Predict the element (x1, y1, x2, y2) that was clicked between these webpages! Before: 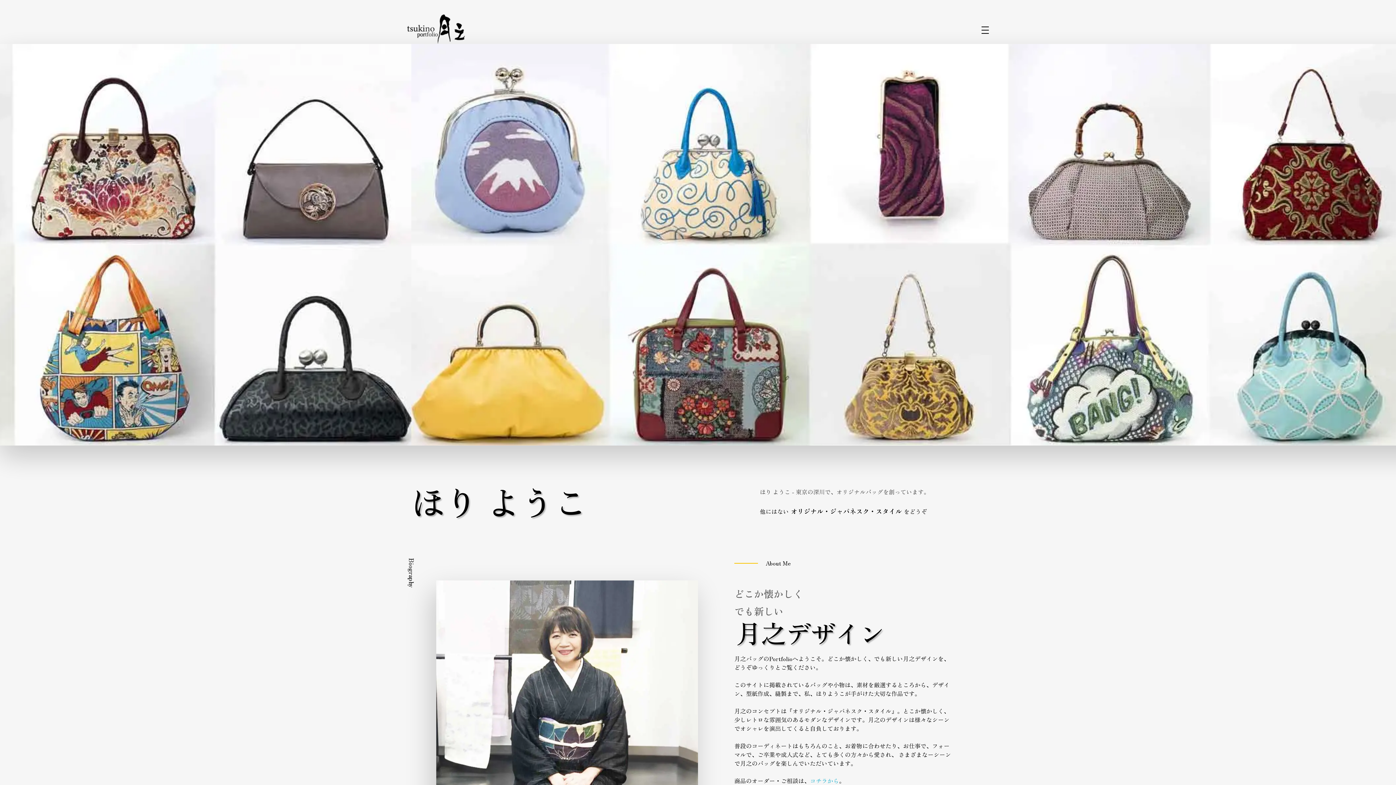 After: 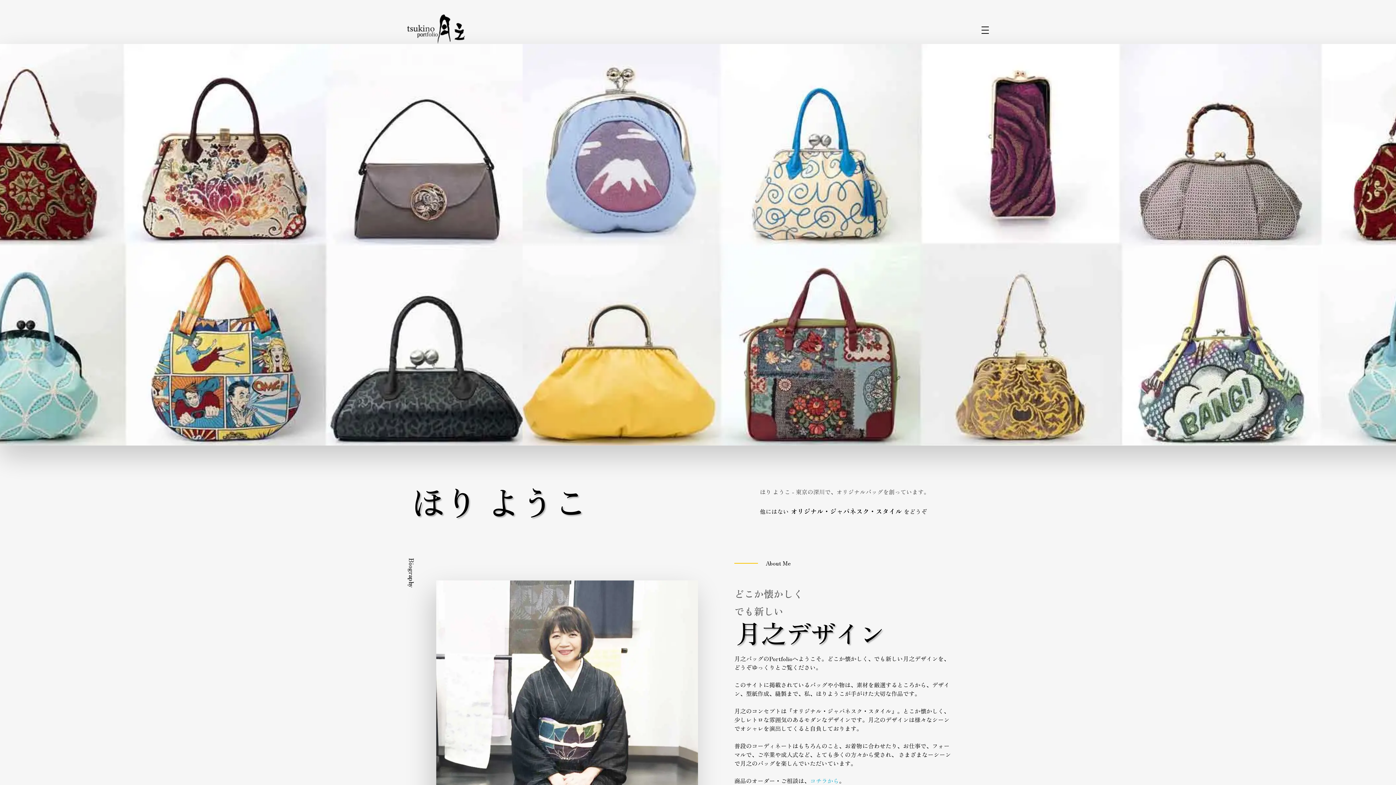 Action: bbox: (407, 14, 466, 43)